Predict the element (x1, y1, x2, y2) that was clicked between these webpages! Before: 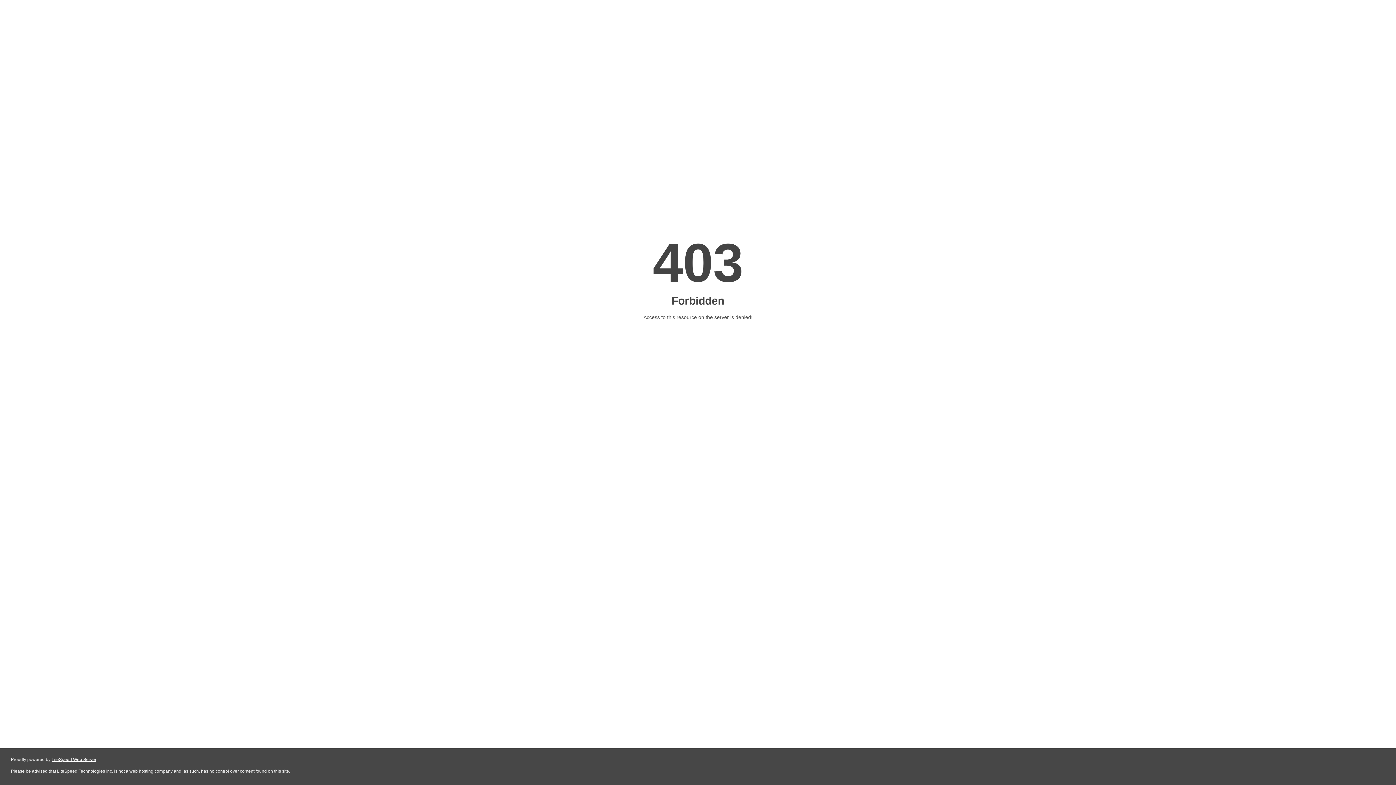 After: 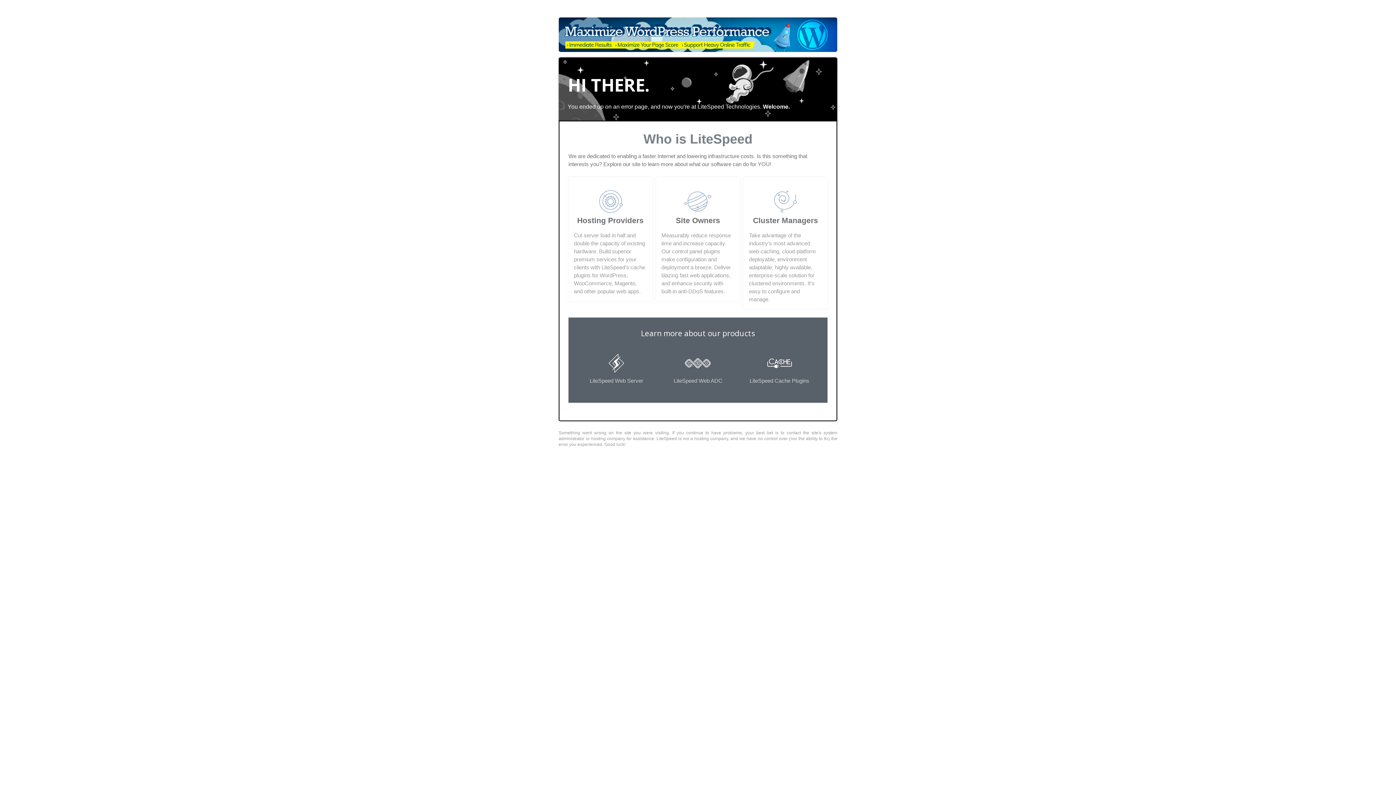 Action: bbox: (51, 757, 96, 762) label: LiteSpeed Web Server